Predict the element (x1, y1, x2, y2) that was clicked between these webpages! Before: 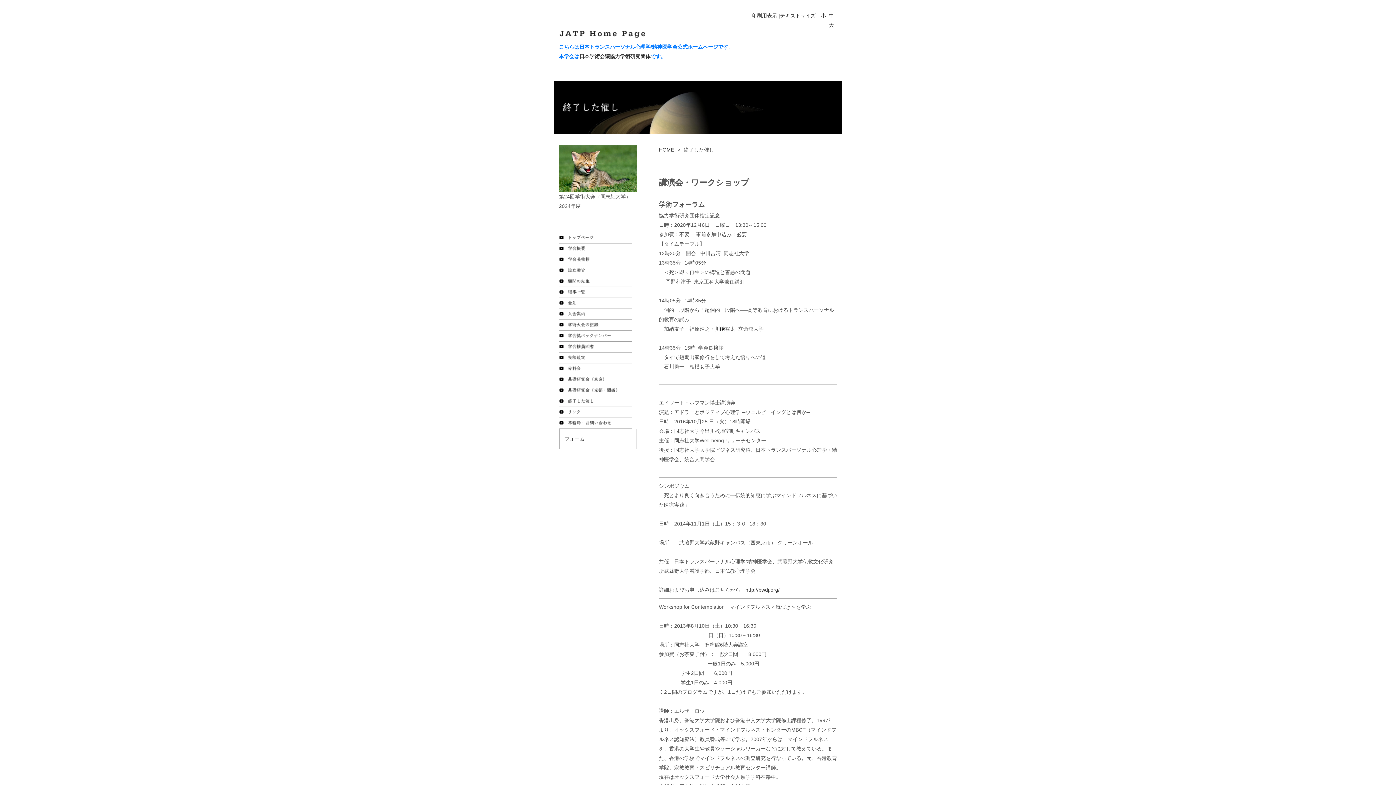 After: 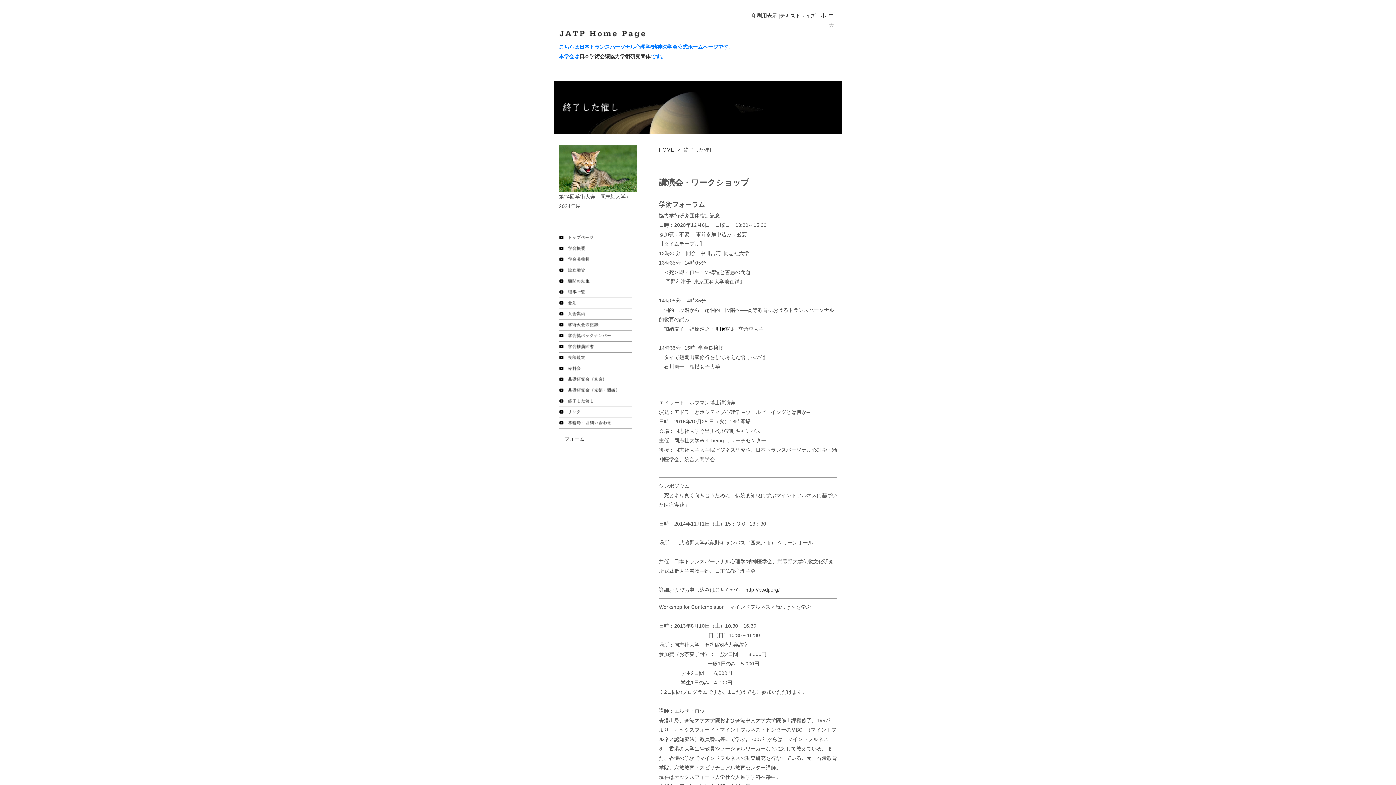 Action: bbox: (828, 22, 836, 28) label: 大 |